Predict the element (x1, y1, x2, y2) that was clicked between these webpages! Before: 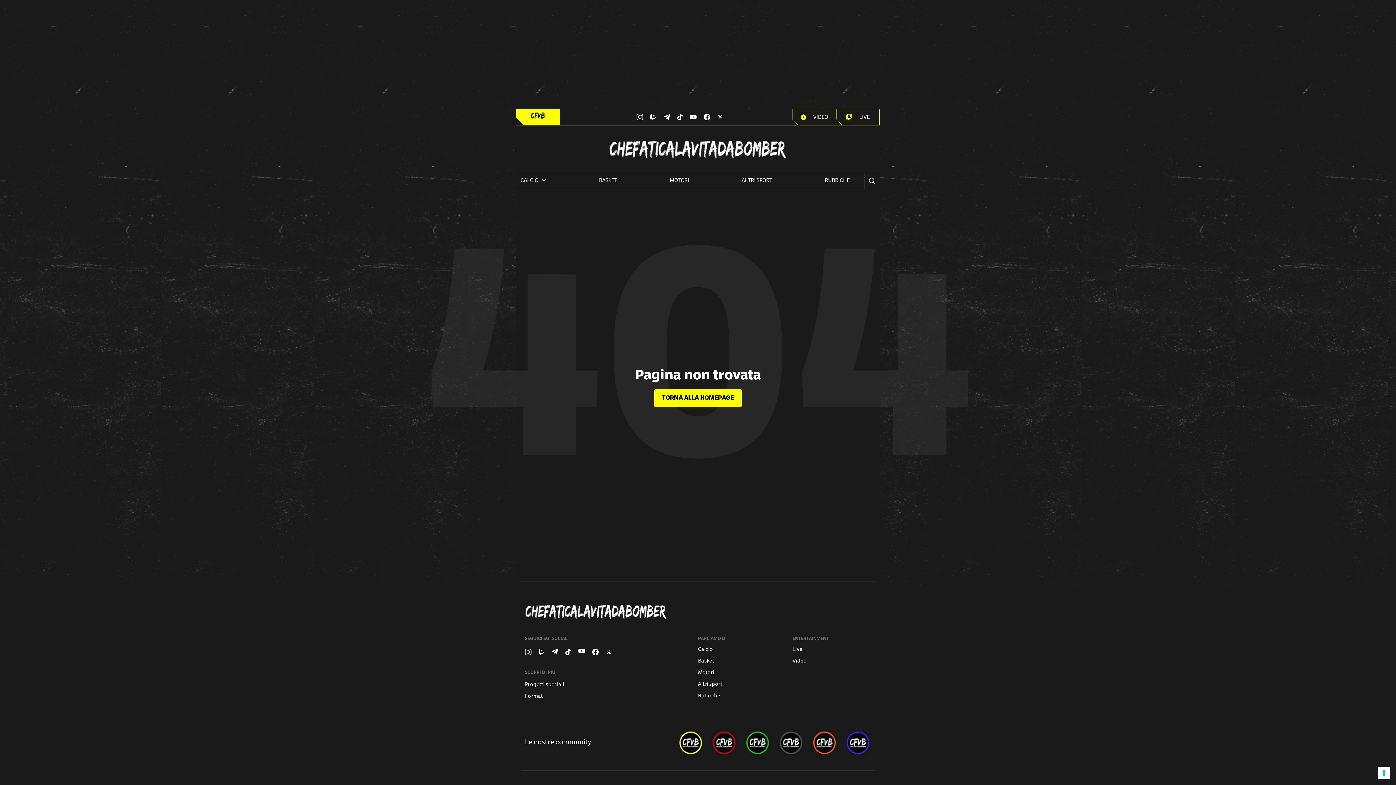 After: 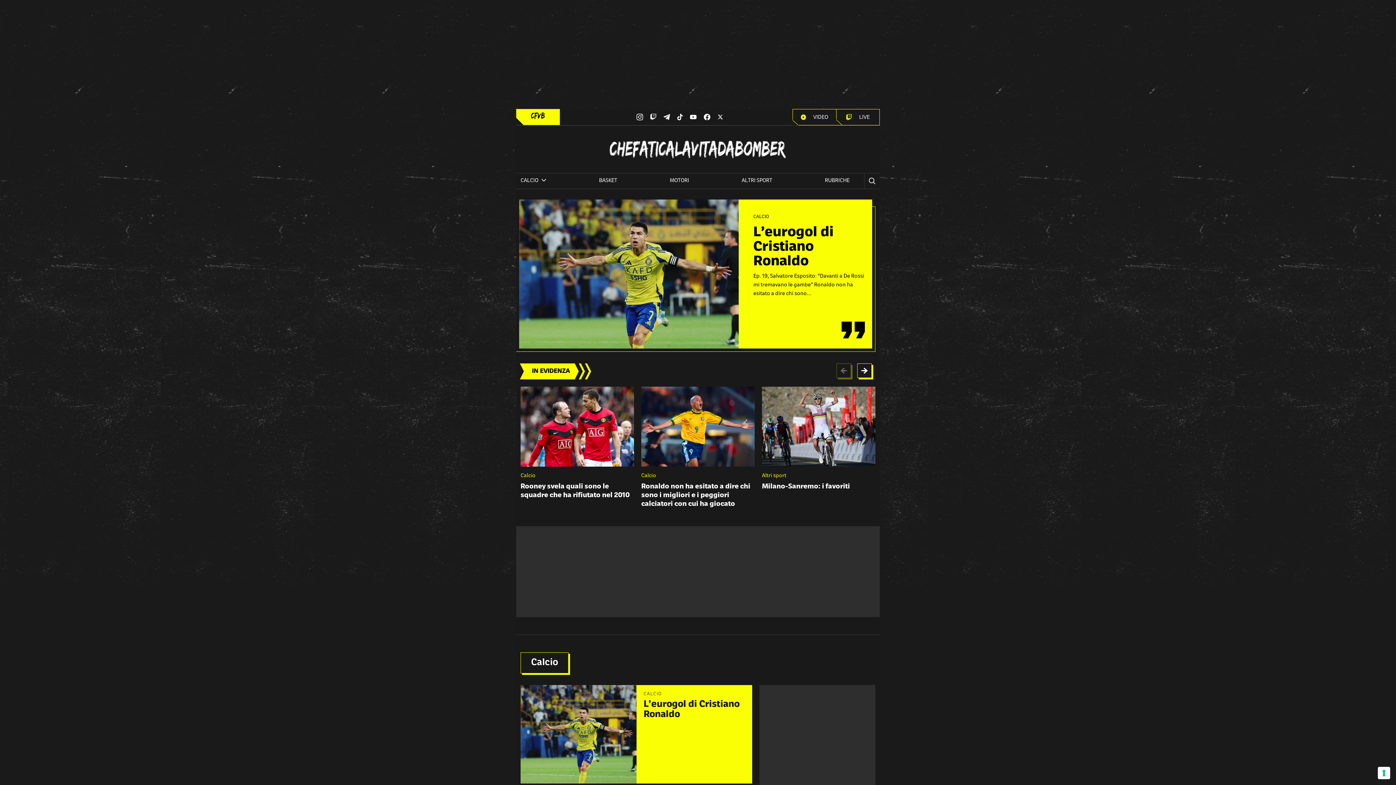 Action: bbox: (523, 602, 875, 621)